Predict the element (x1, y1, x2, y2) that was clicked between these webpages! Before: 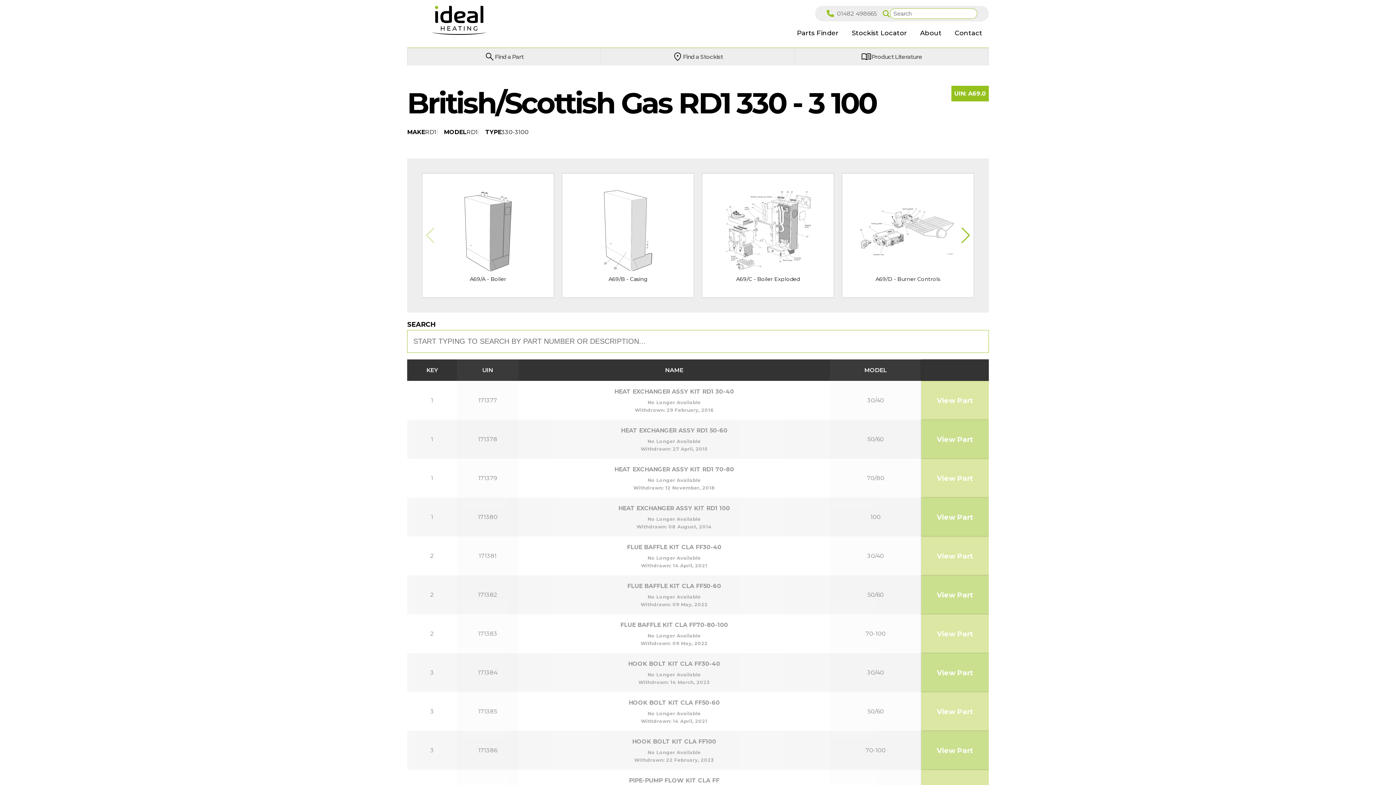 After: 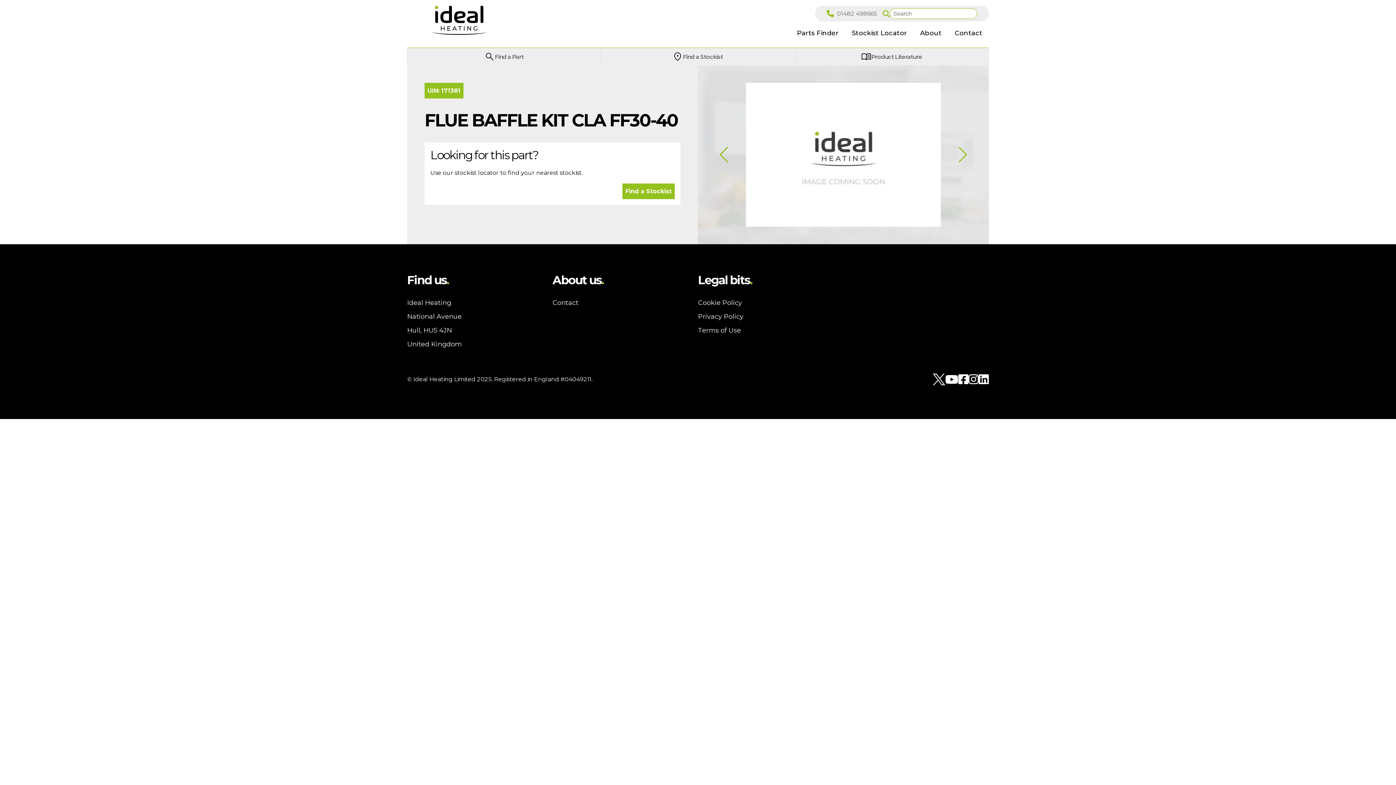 Action: bbox: (418, 551, 445, 561) label: 2